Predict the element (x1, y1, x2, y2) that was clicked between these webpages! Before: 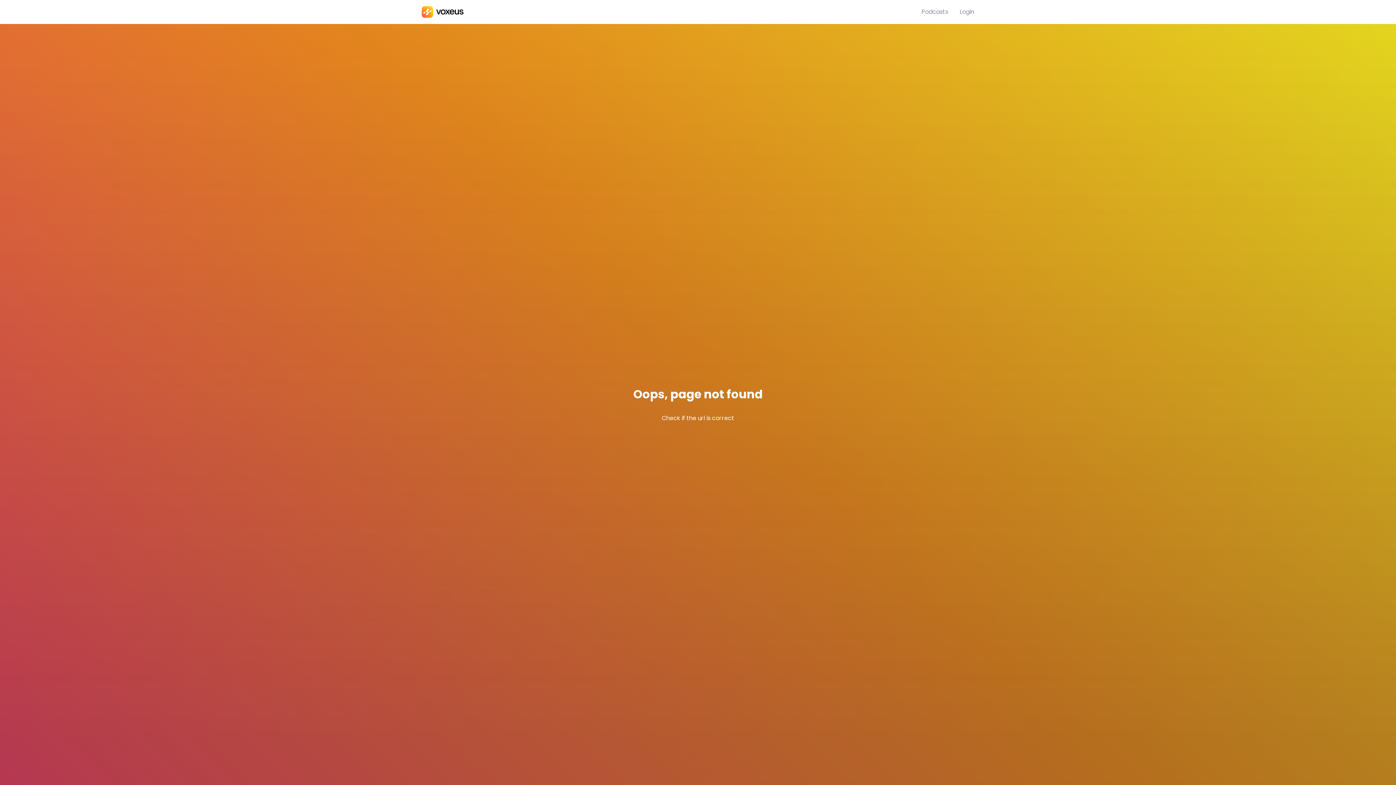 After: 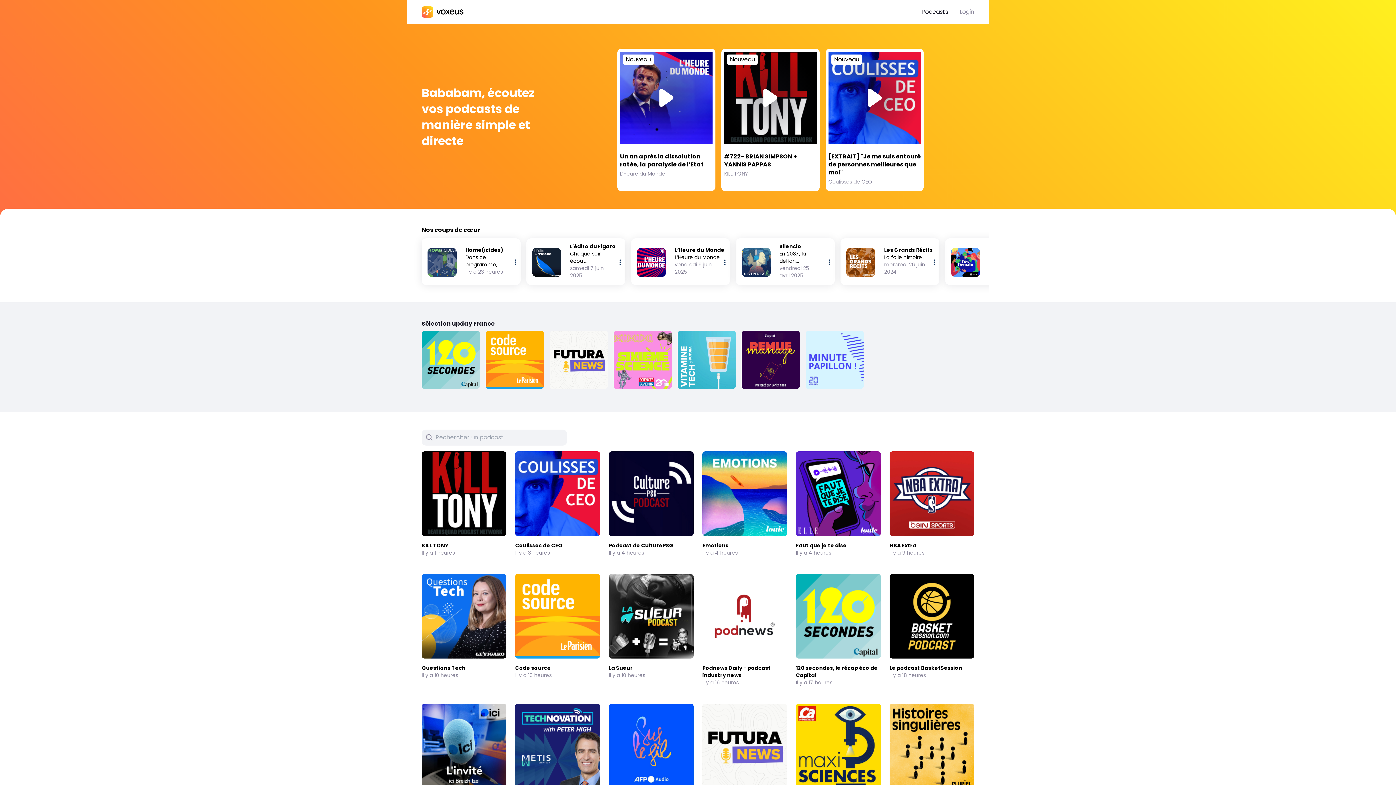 Action: bbox: (421, 6, 921, 17) label: Bababam